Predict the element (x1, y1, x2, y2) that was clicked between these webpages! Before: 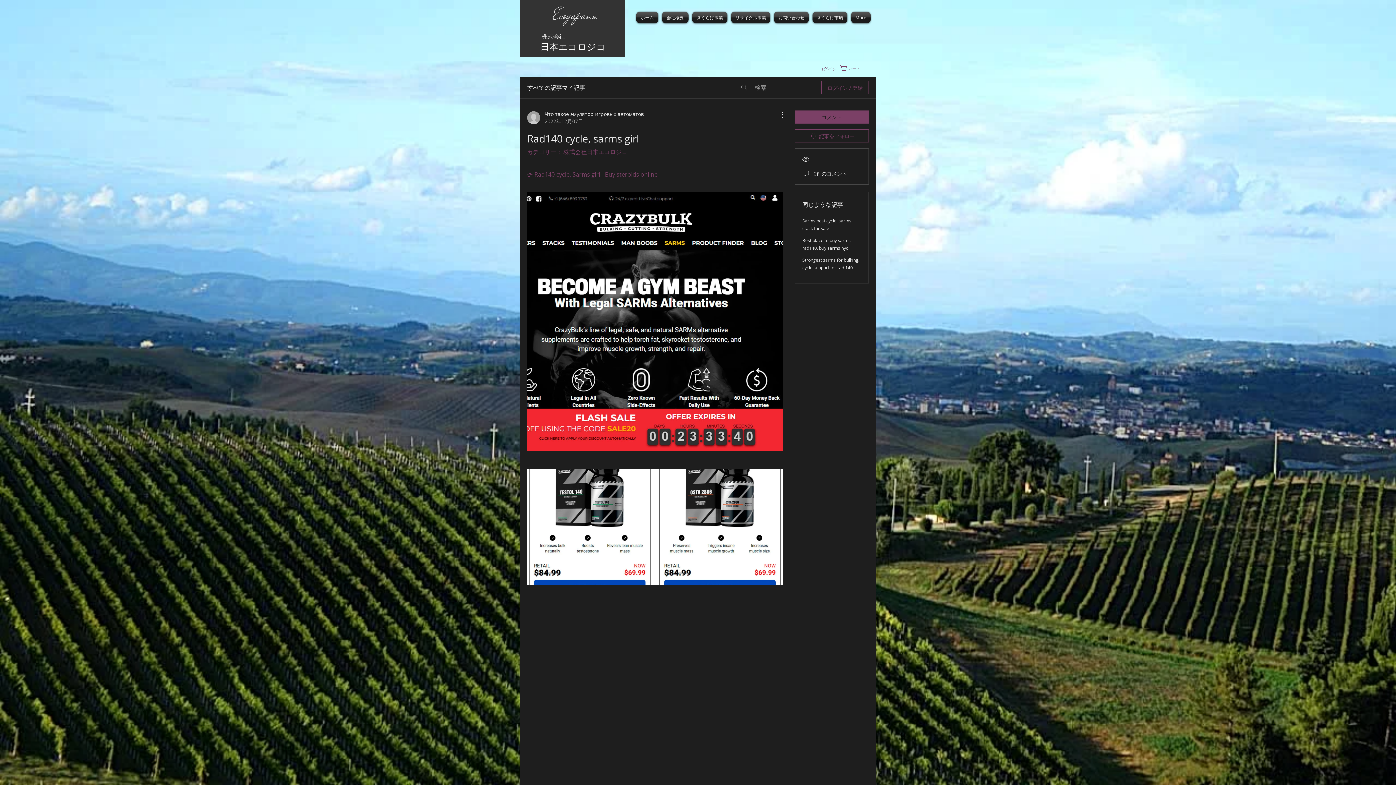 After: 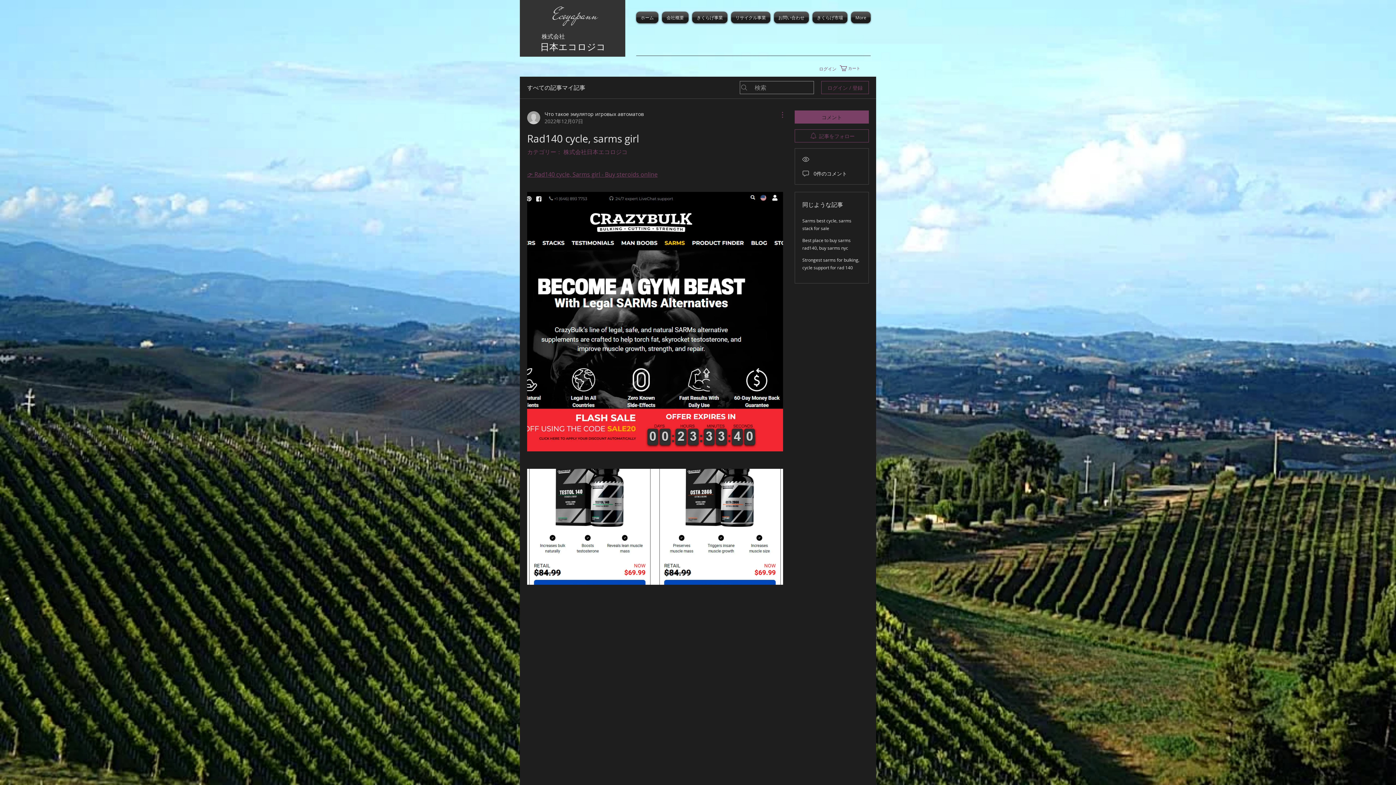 Action: label: その他のアクション bbox: (774, 110, 783, 119)